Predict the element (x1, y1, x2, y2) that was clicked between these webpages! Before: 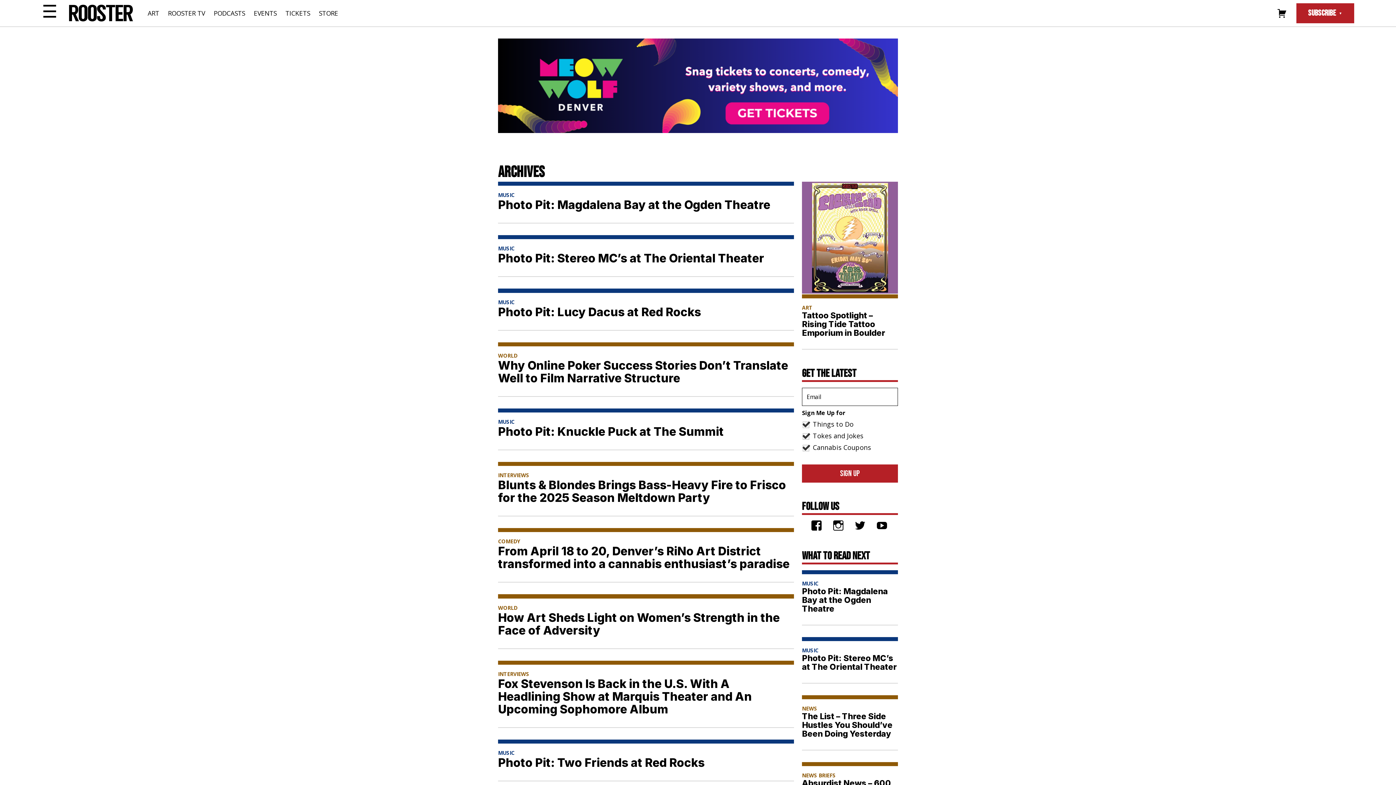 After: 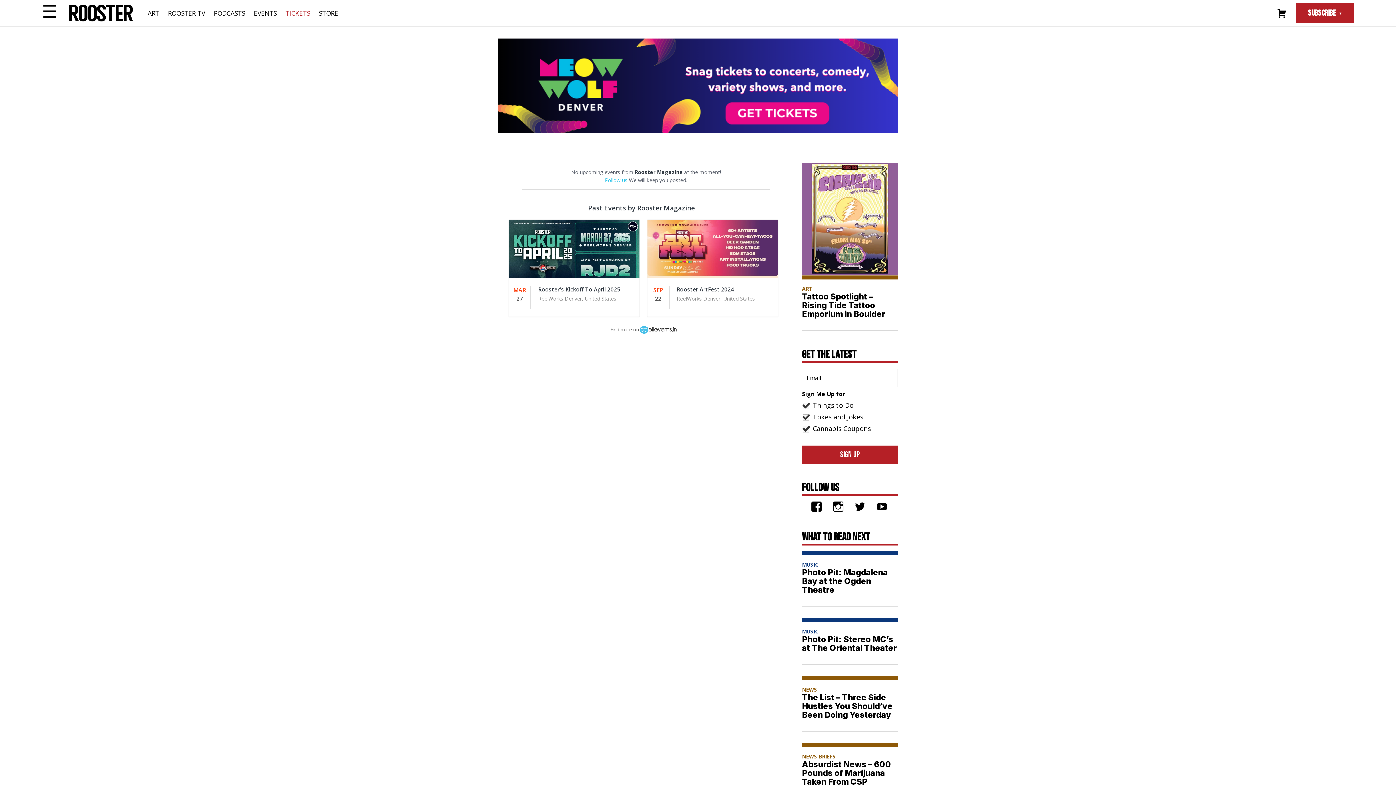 Action: bbox: (285, 8, 310, 17) label: TICKETS